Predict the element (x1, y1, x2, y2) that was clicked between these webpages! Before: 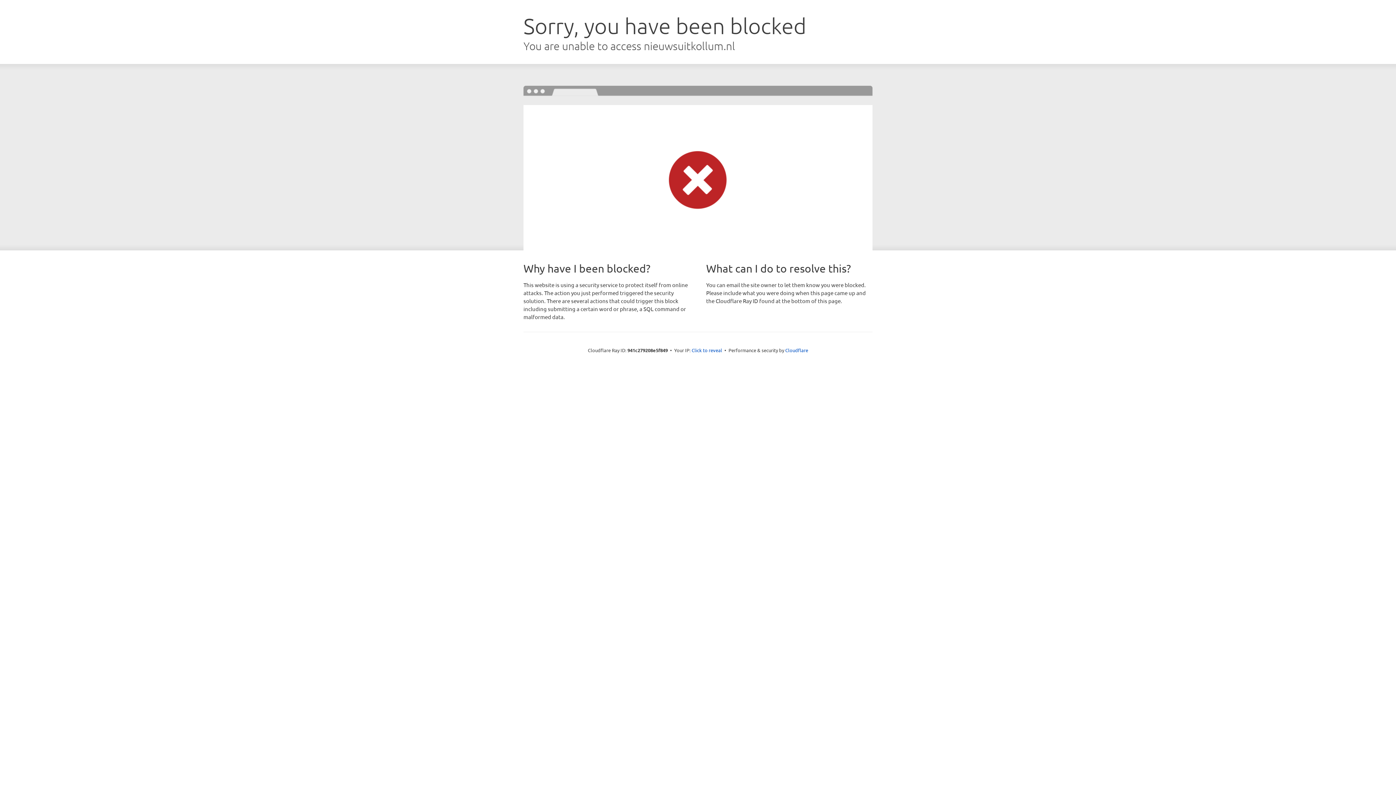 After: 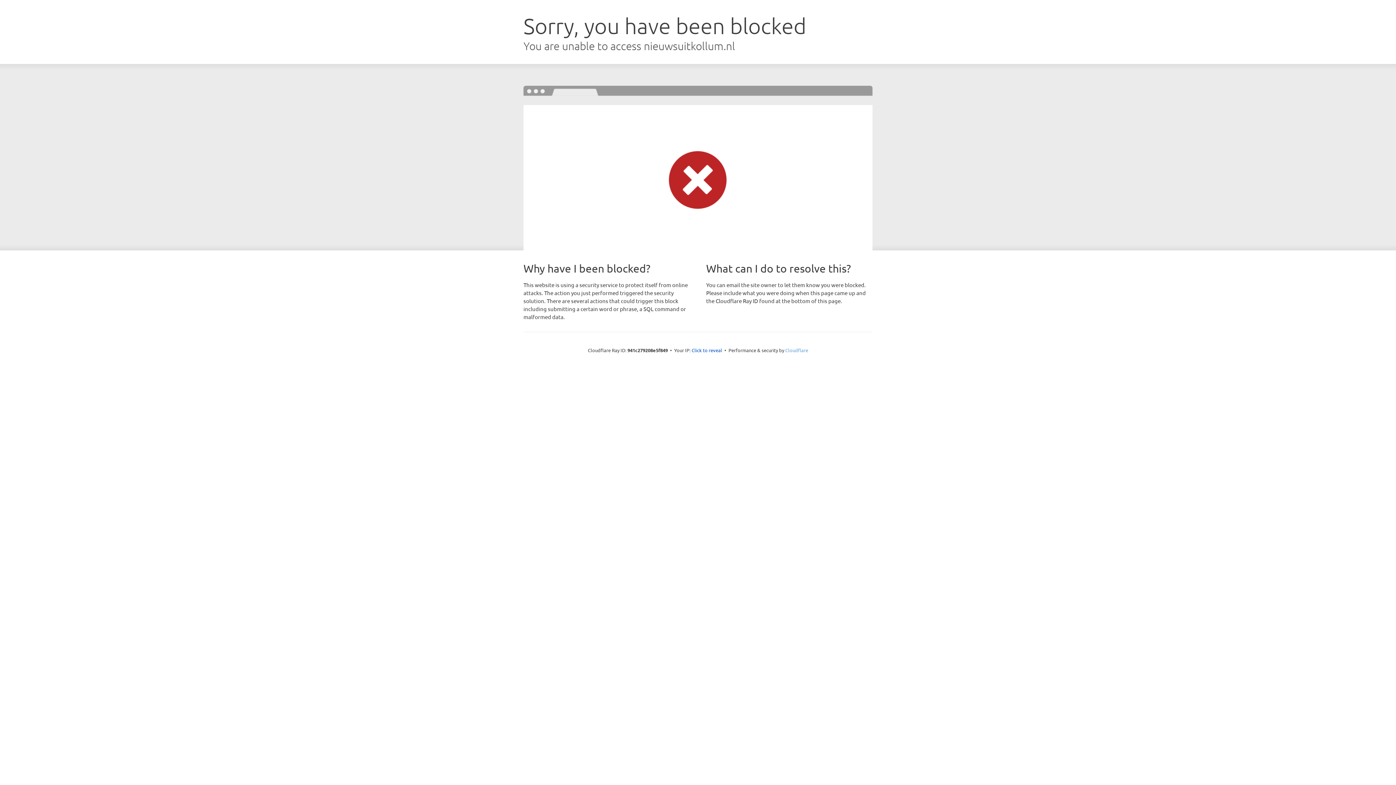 Action: bbox: (785, 347, 808, 353) label: Cloudflare